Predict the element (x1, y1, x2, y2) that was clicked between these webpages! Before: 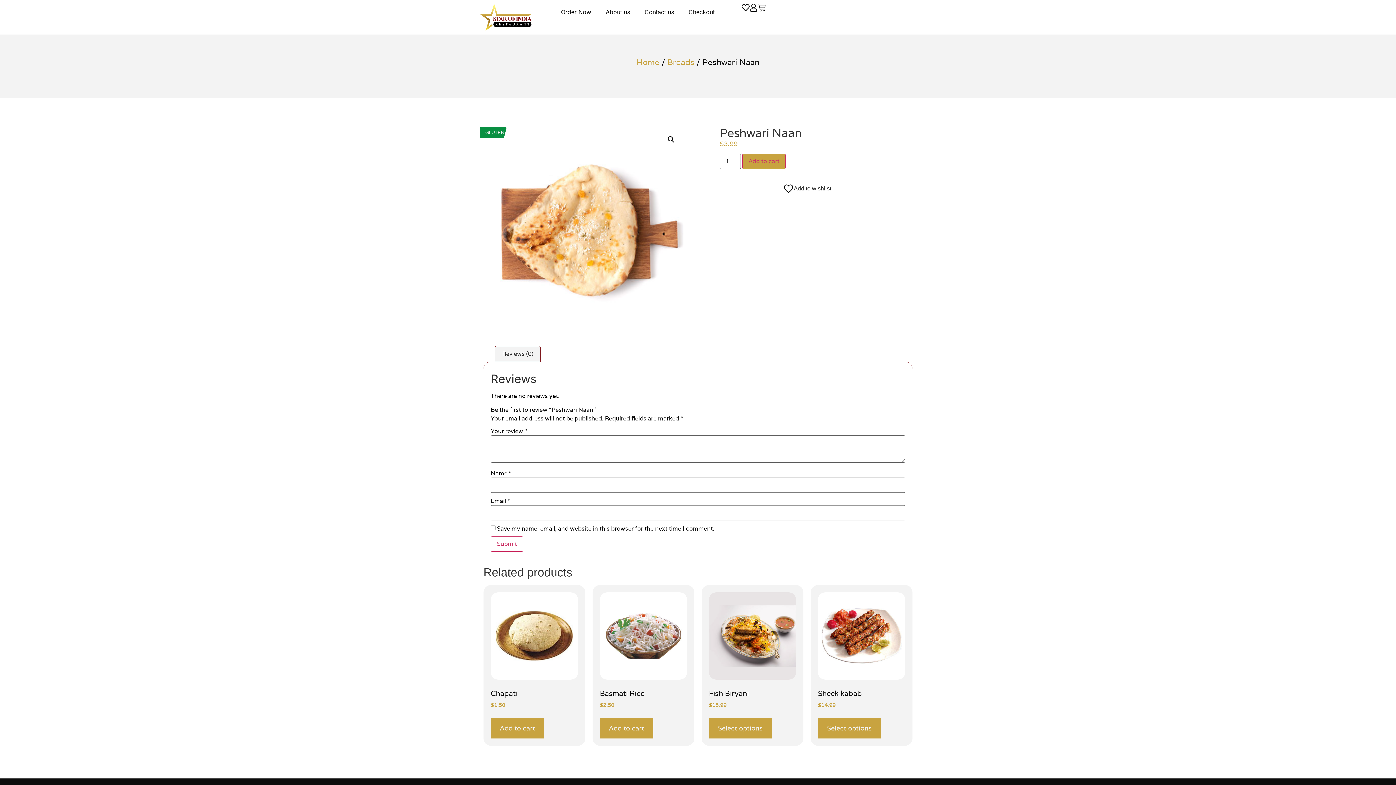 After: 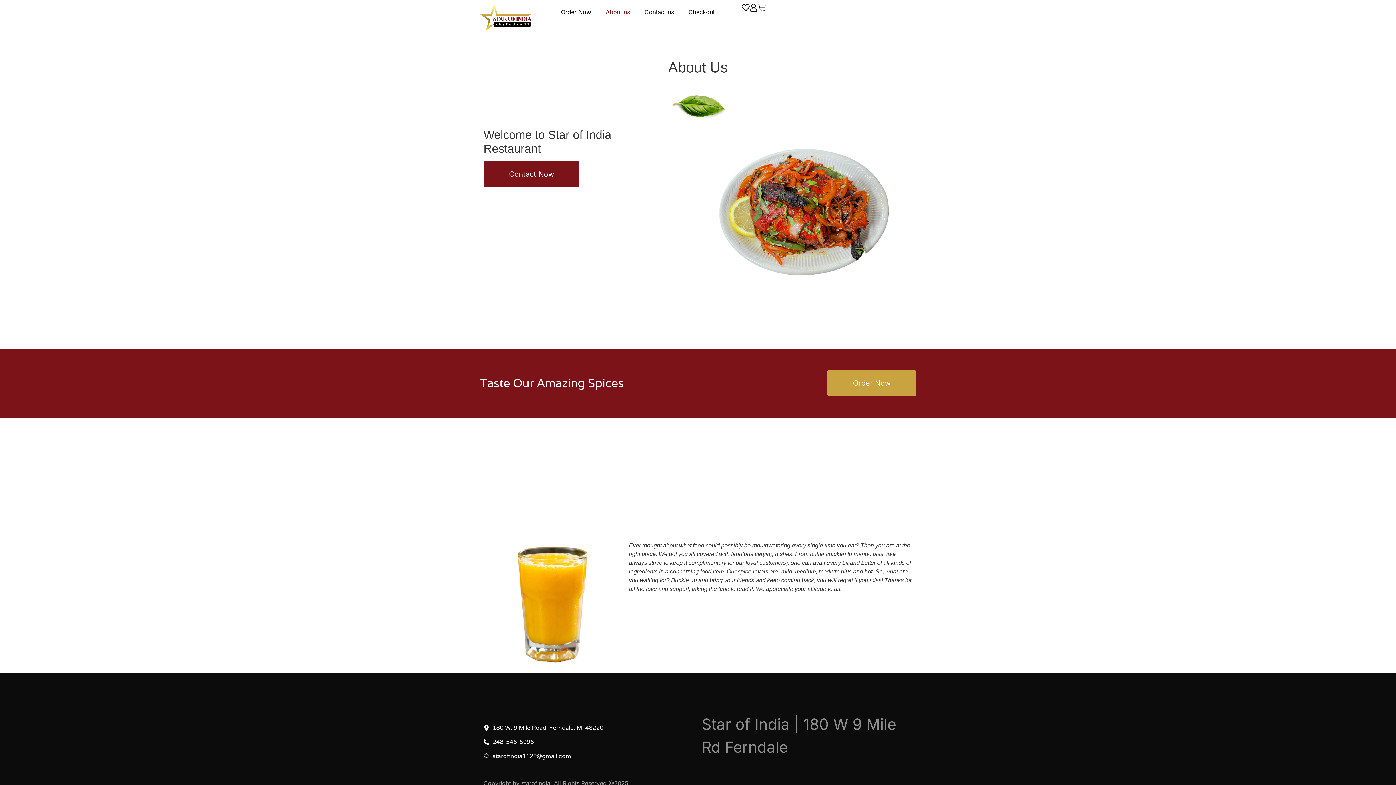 Action: bbox: (598, 3, 637, 20) label: About us